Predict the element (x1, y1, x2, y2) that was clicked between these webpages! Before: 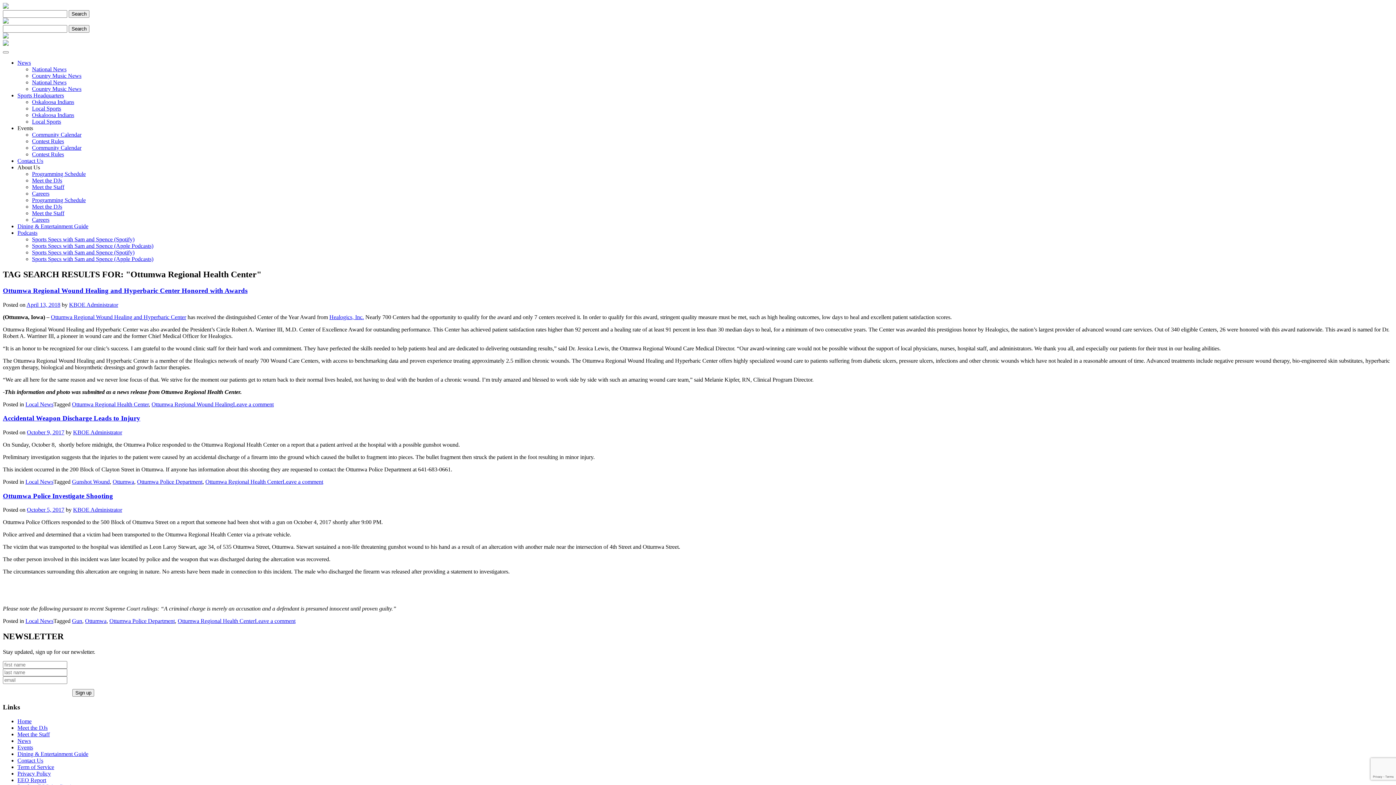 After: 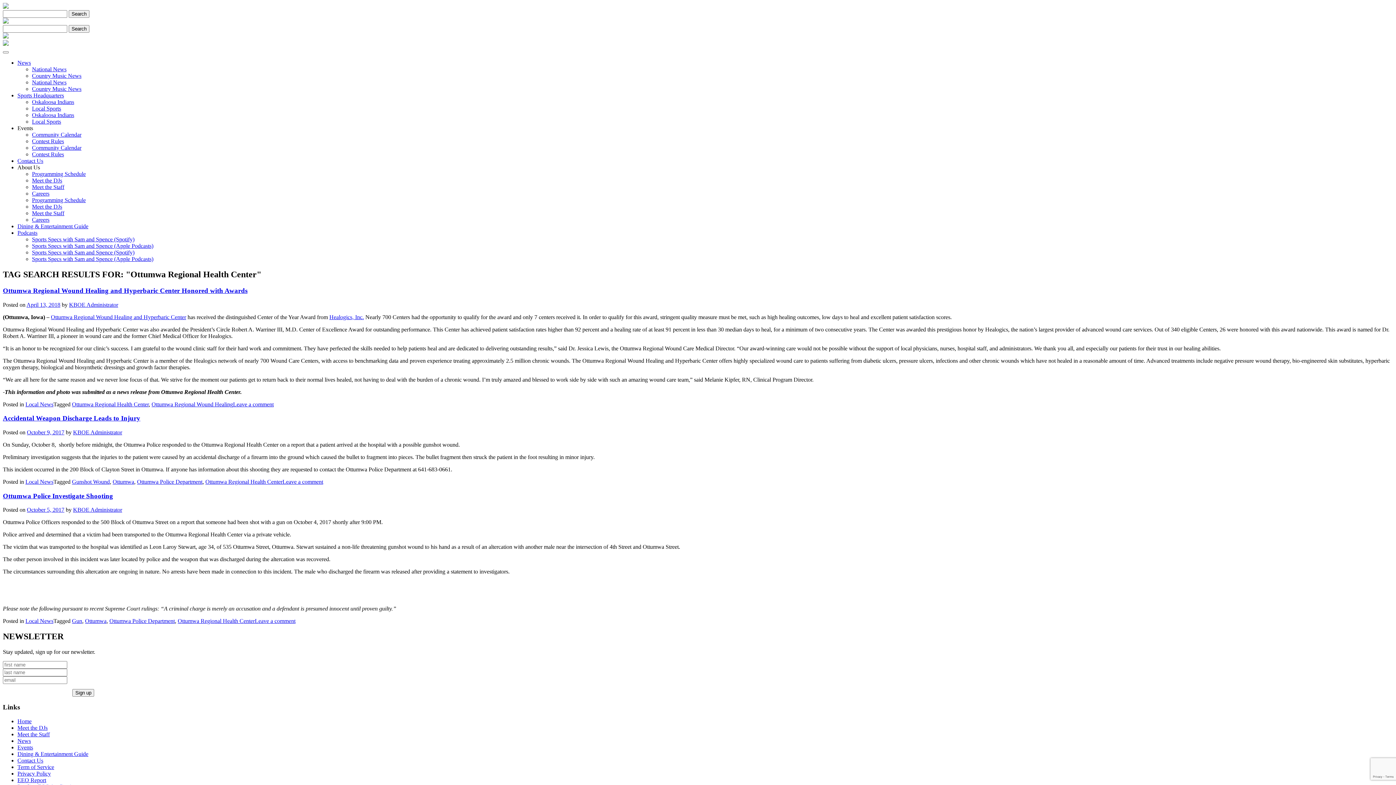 Action: bbox: (72, 401, 148, 407) label: Ottumwa Regional Health Center